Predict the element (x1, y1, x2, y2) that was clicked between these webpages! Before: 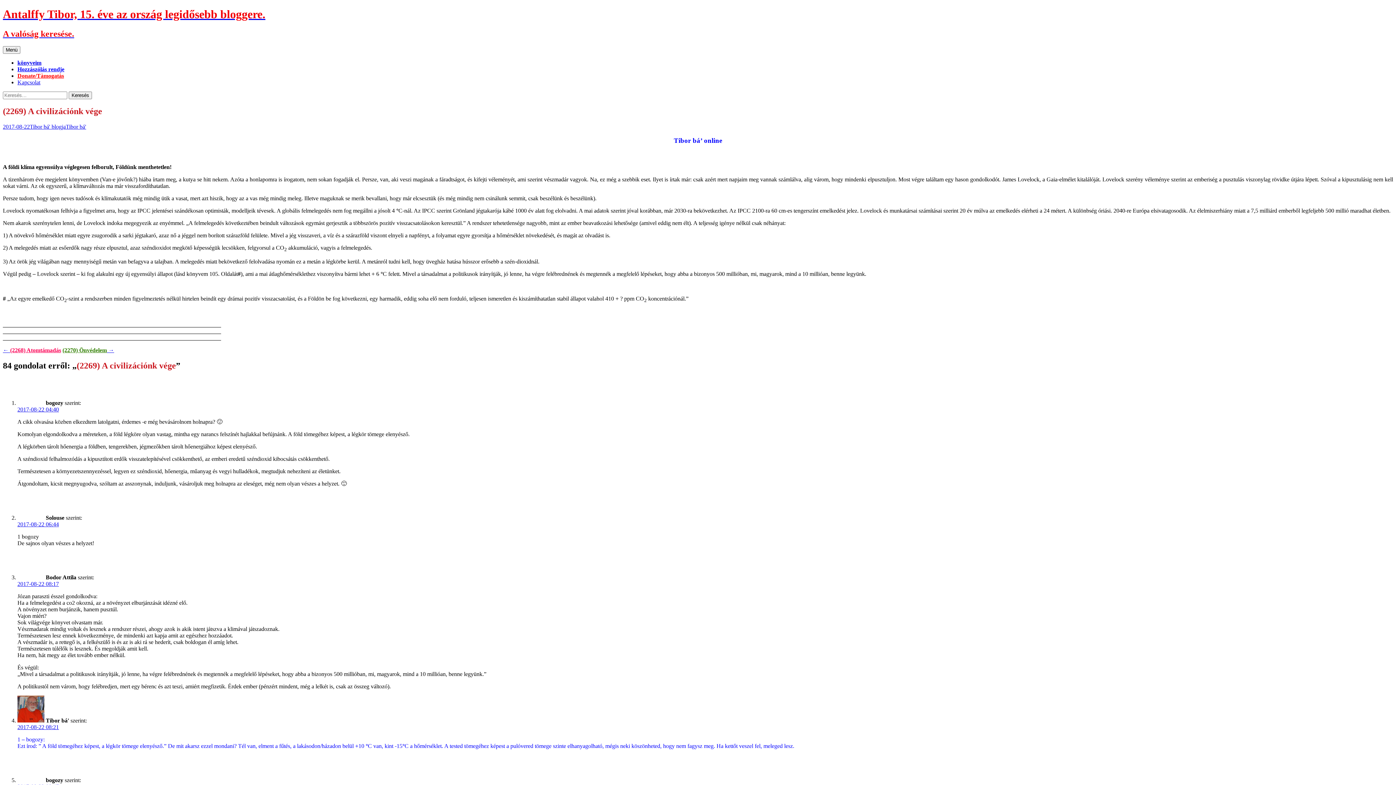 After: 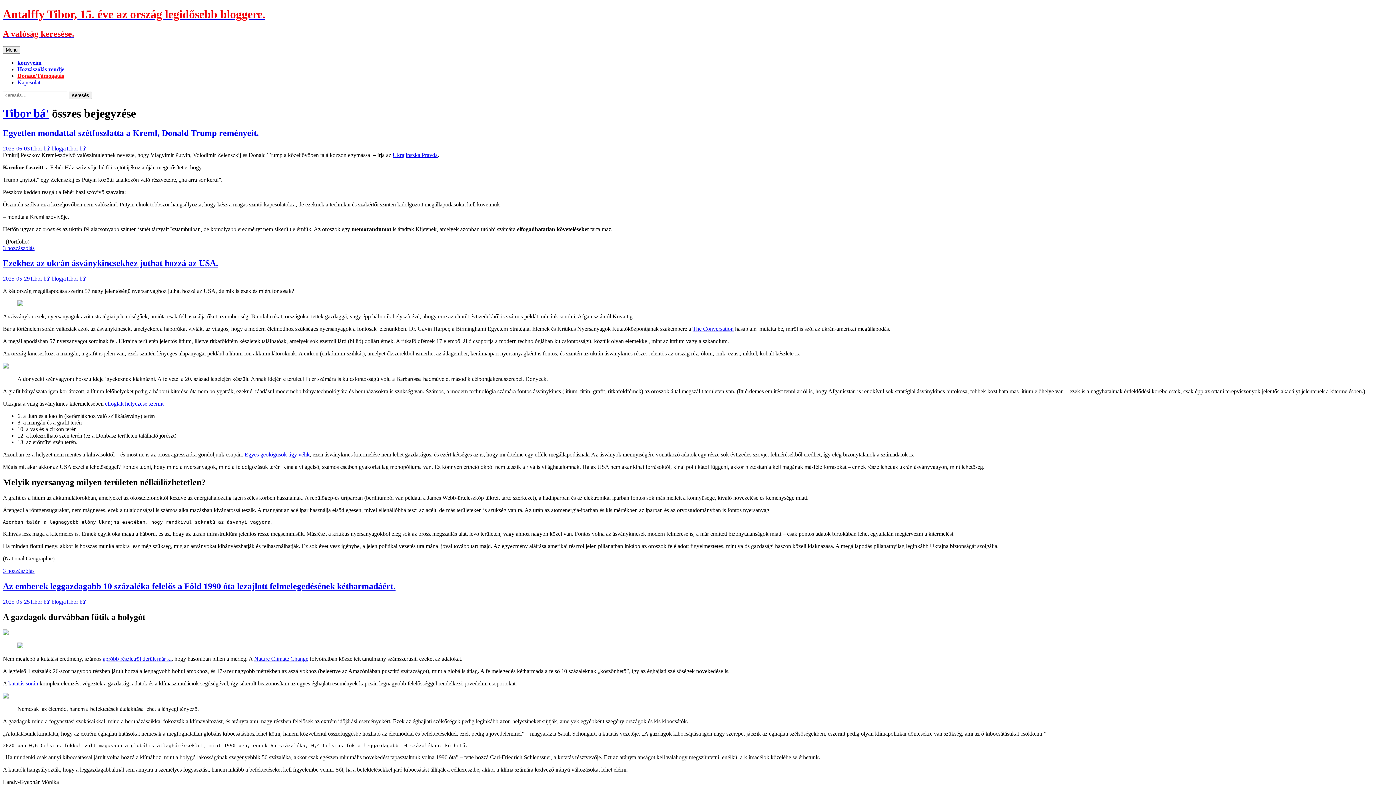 Action: bbox: (65, 123, 86, 129) label: Tibor bá'